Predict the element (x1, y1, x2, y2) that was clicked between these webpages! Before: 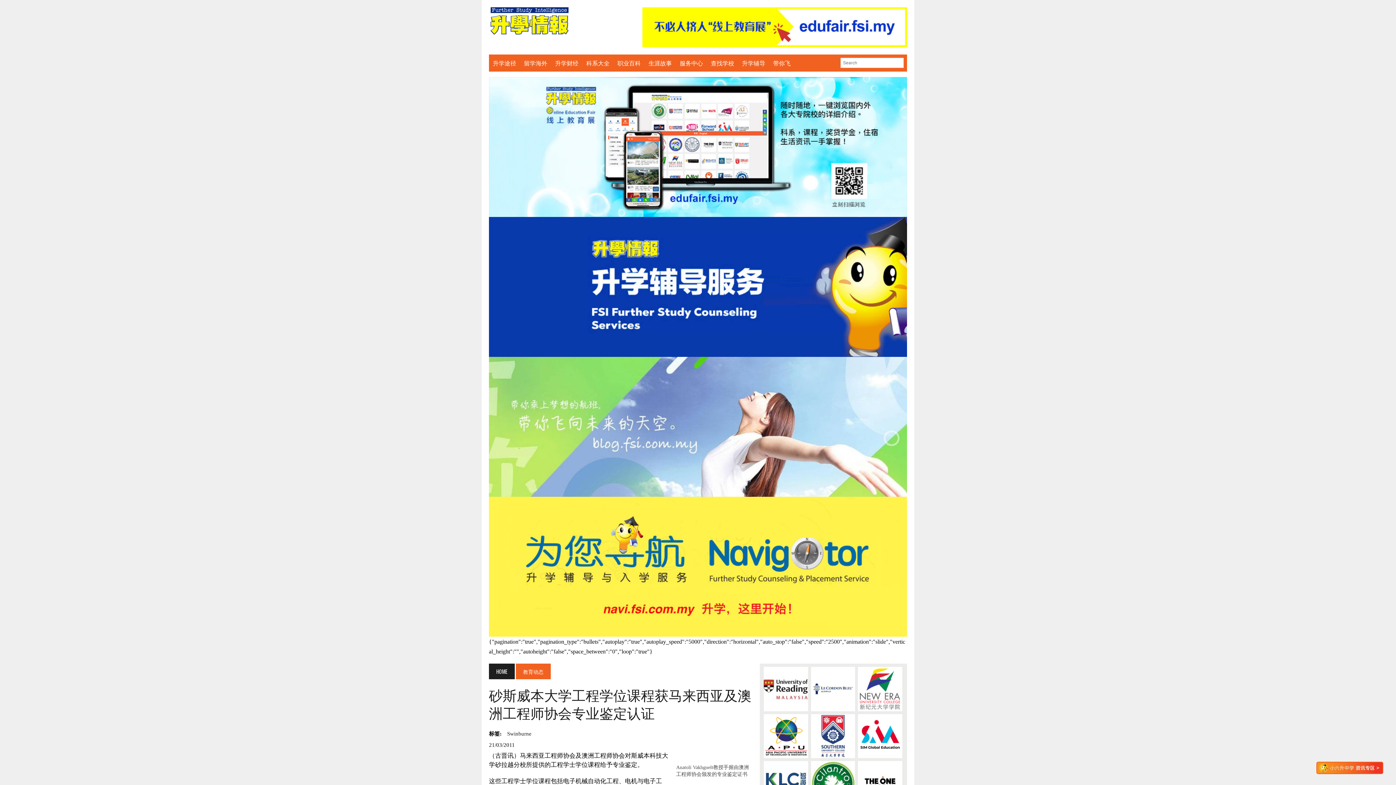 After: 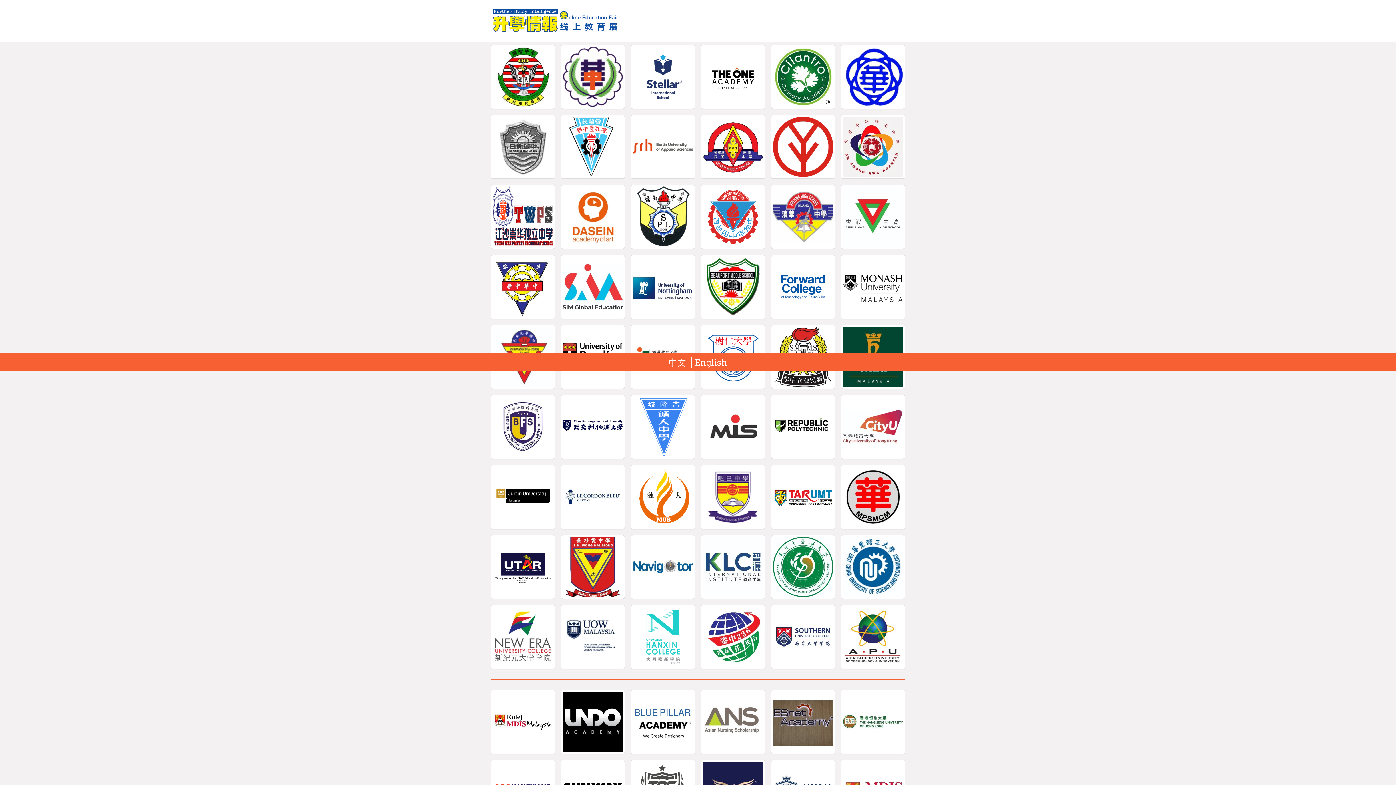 Action: bbox: (707, 58, 738, 68) label: 查找学校